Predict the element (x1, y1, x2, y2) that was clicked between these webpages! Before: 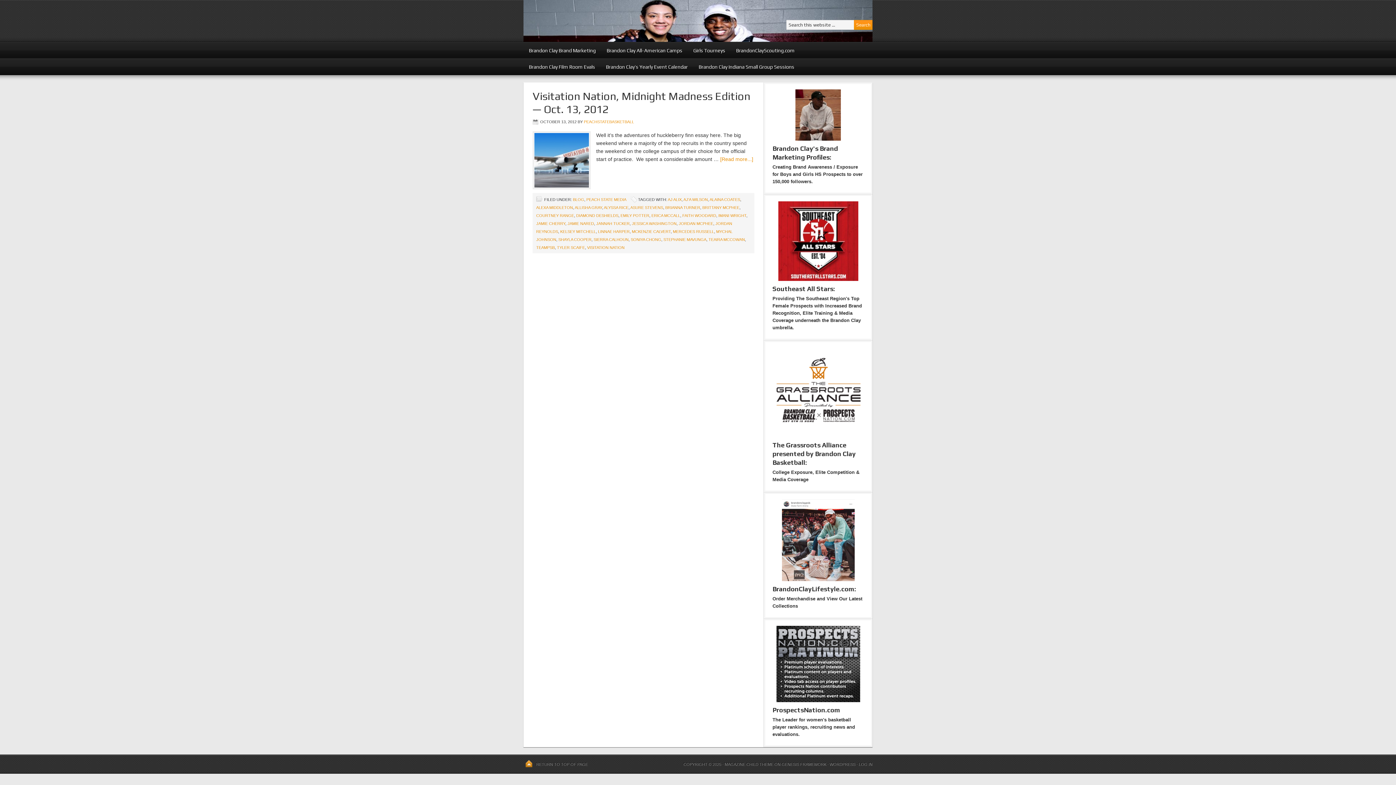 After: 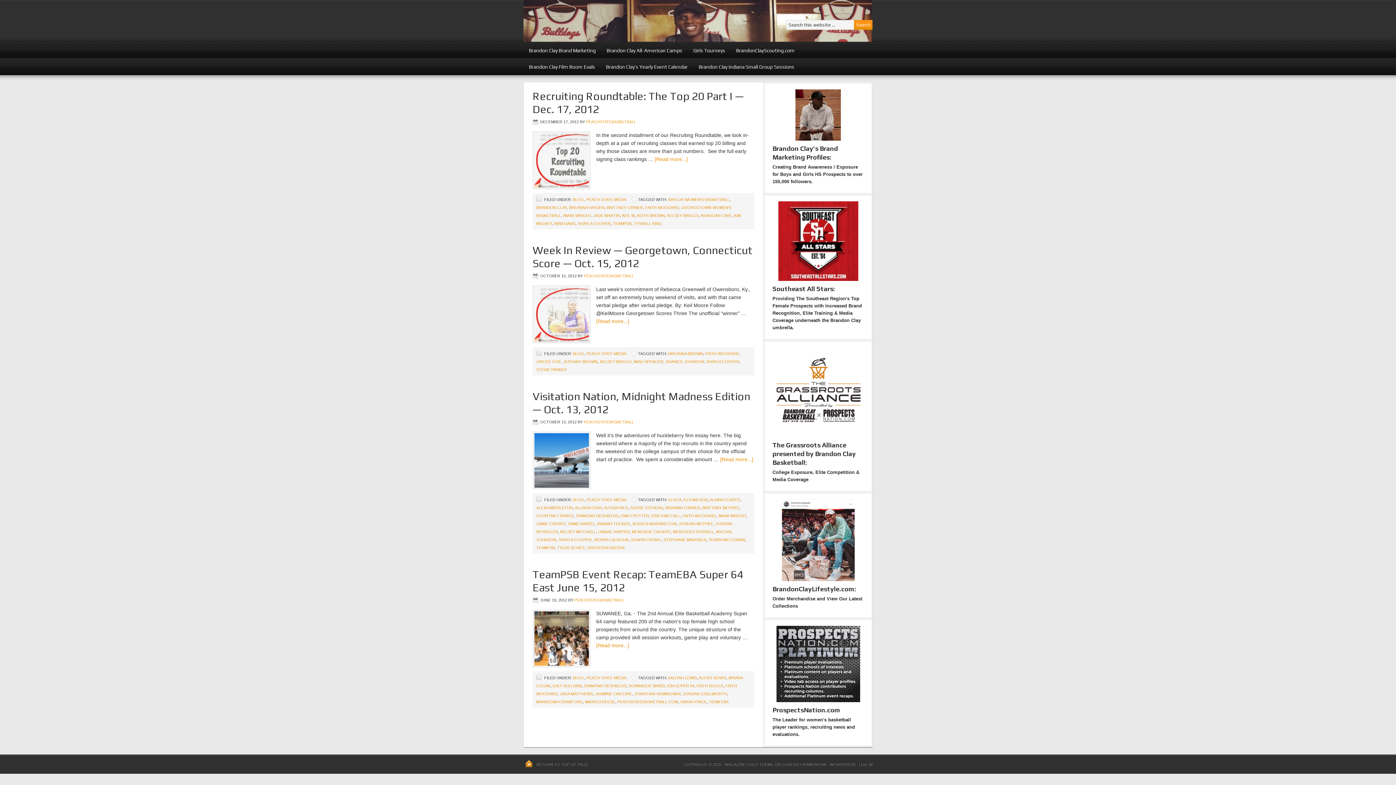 Action: label: FAITH WOODARD bbox: (682, 213, 716, 217)